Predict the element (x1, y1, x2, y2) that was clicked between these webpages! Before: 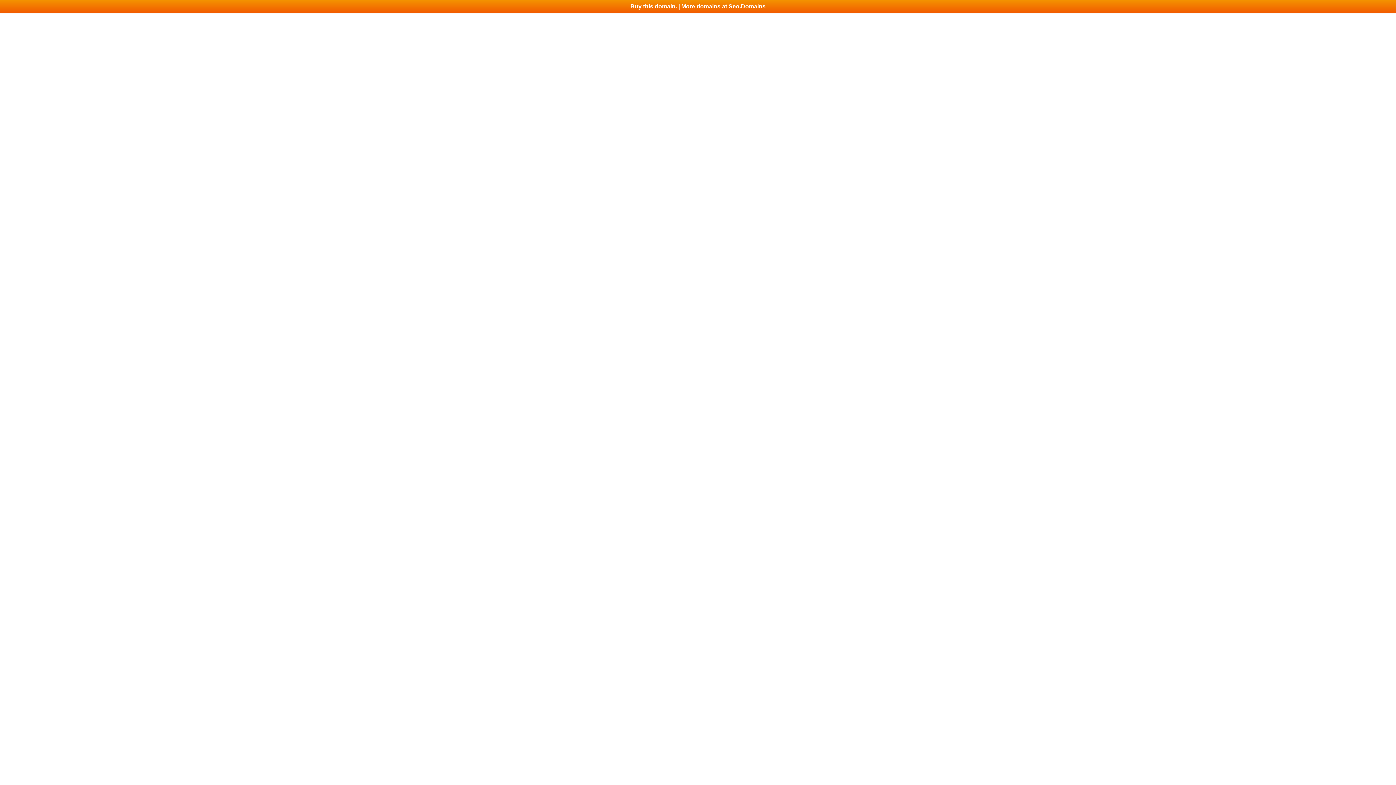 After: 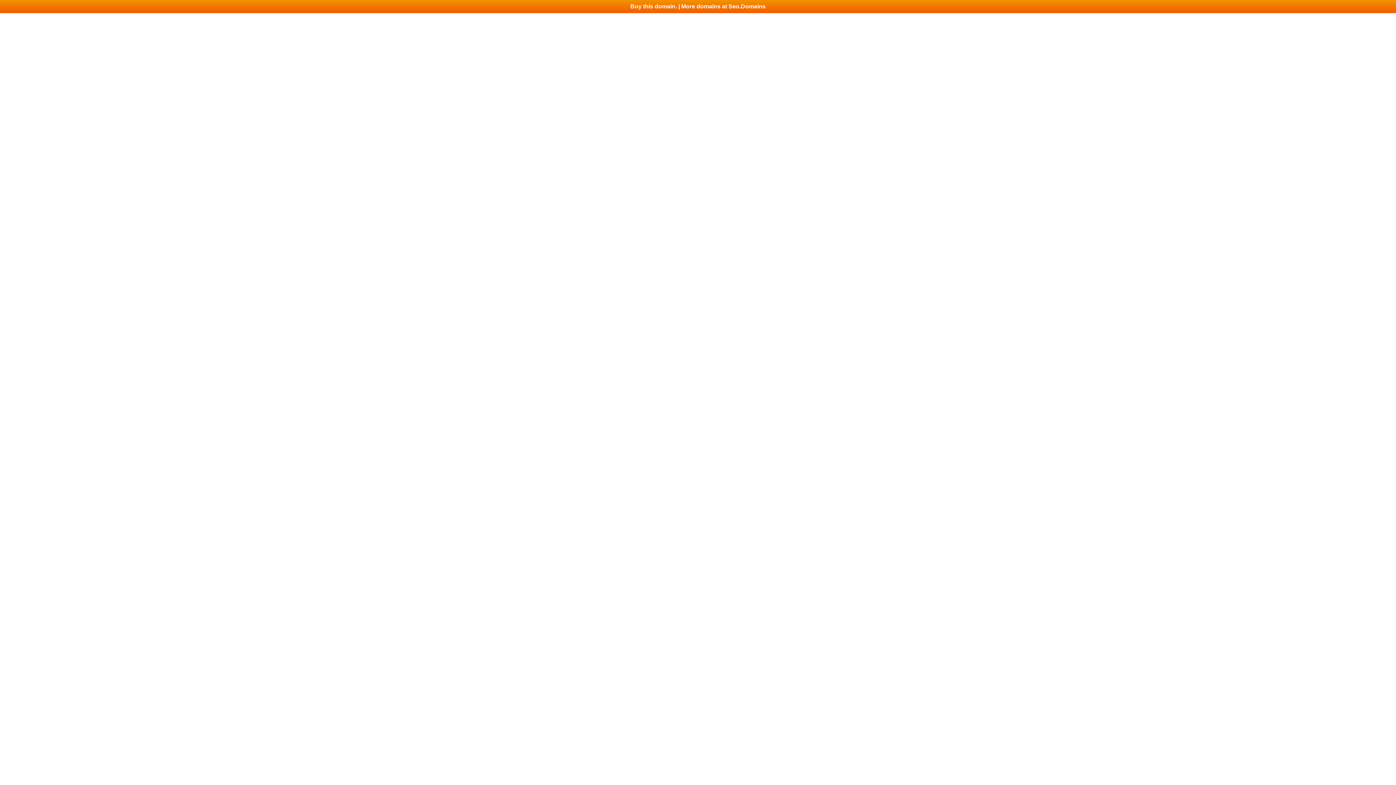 Action: label: Buy this domain. | More domains at Seo.Domains bbox: (0, 0, 1396, 13)